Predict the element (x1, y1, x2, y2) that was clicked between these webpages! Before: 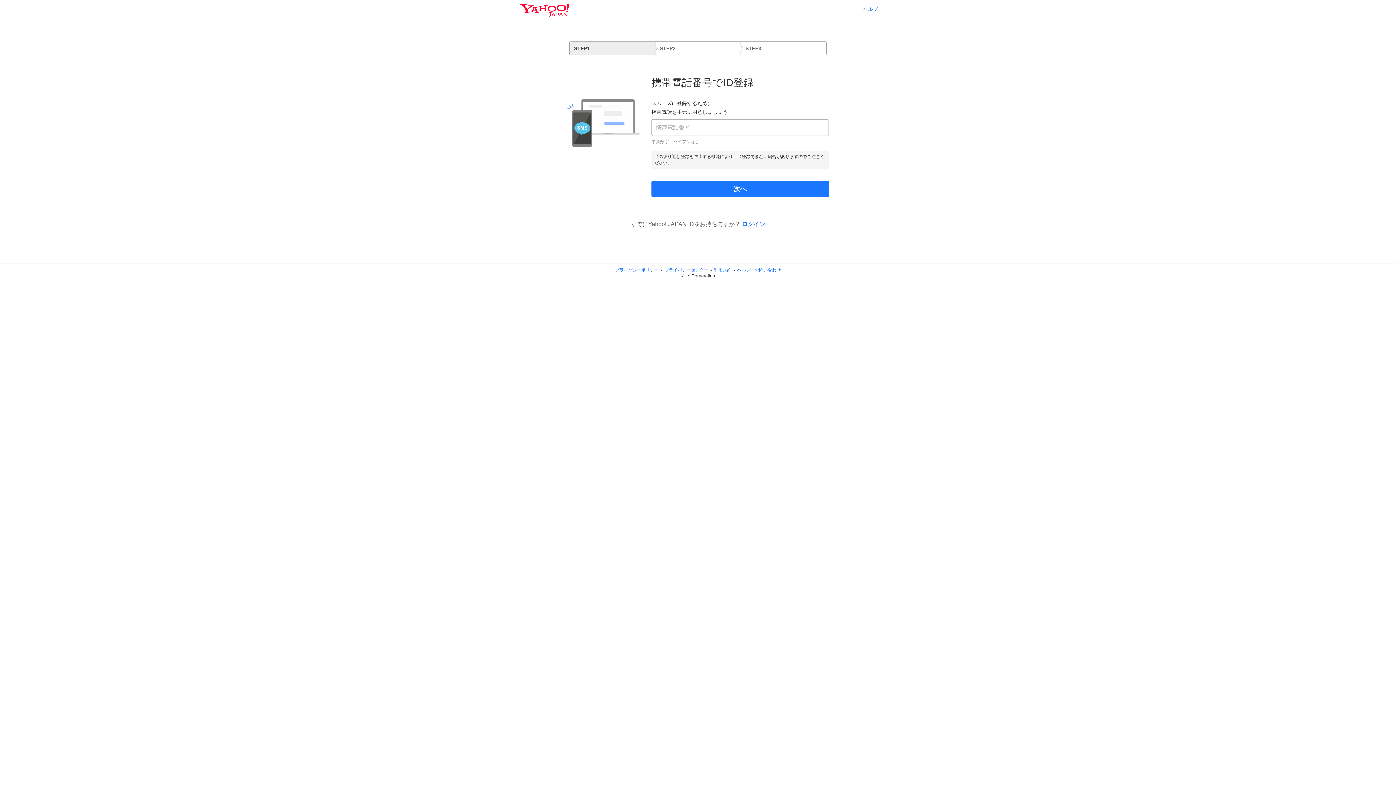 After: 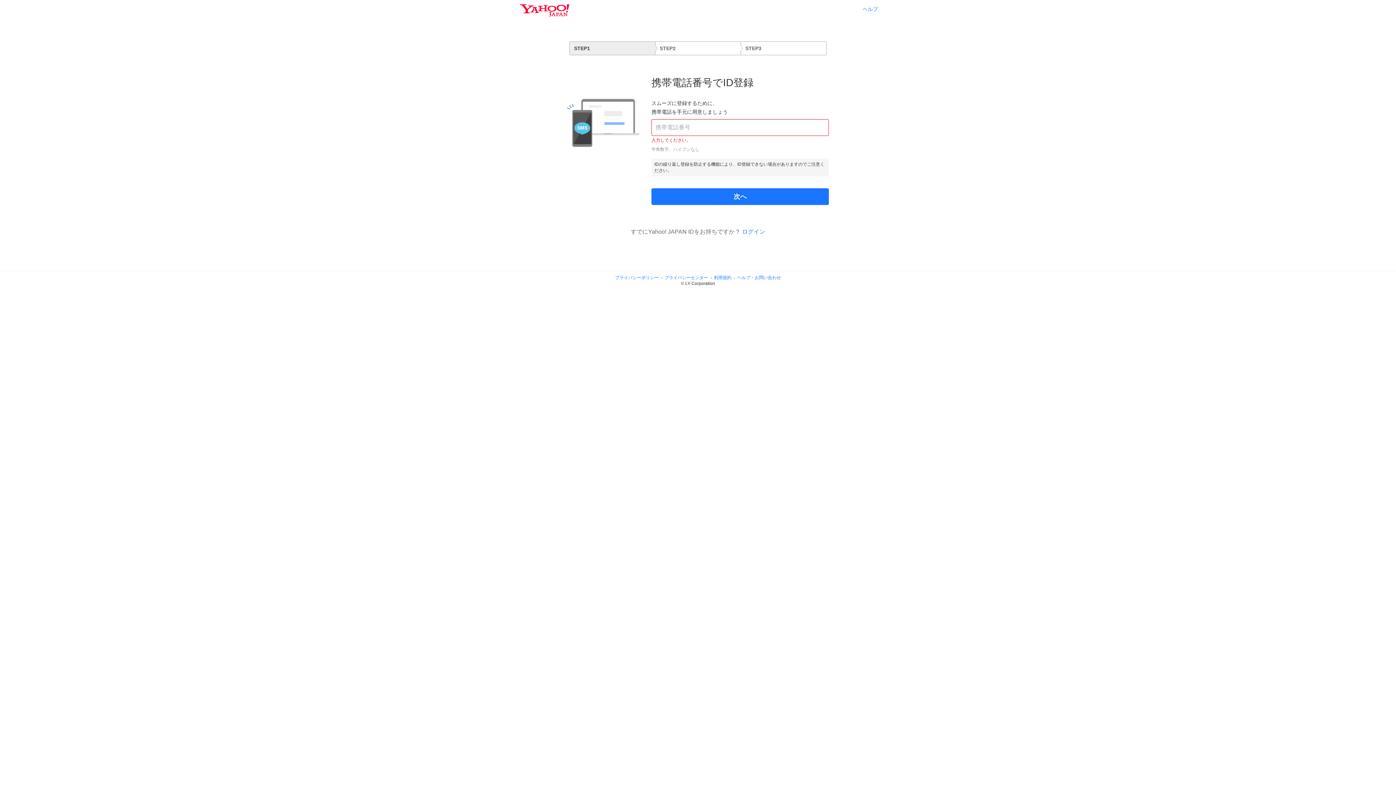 Action: label: 次へ bbox: (652, 181, 828, 197)